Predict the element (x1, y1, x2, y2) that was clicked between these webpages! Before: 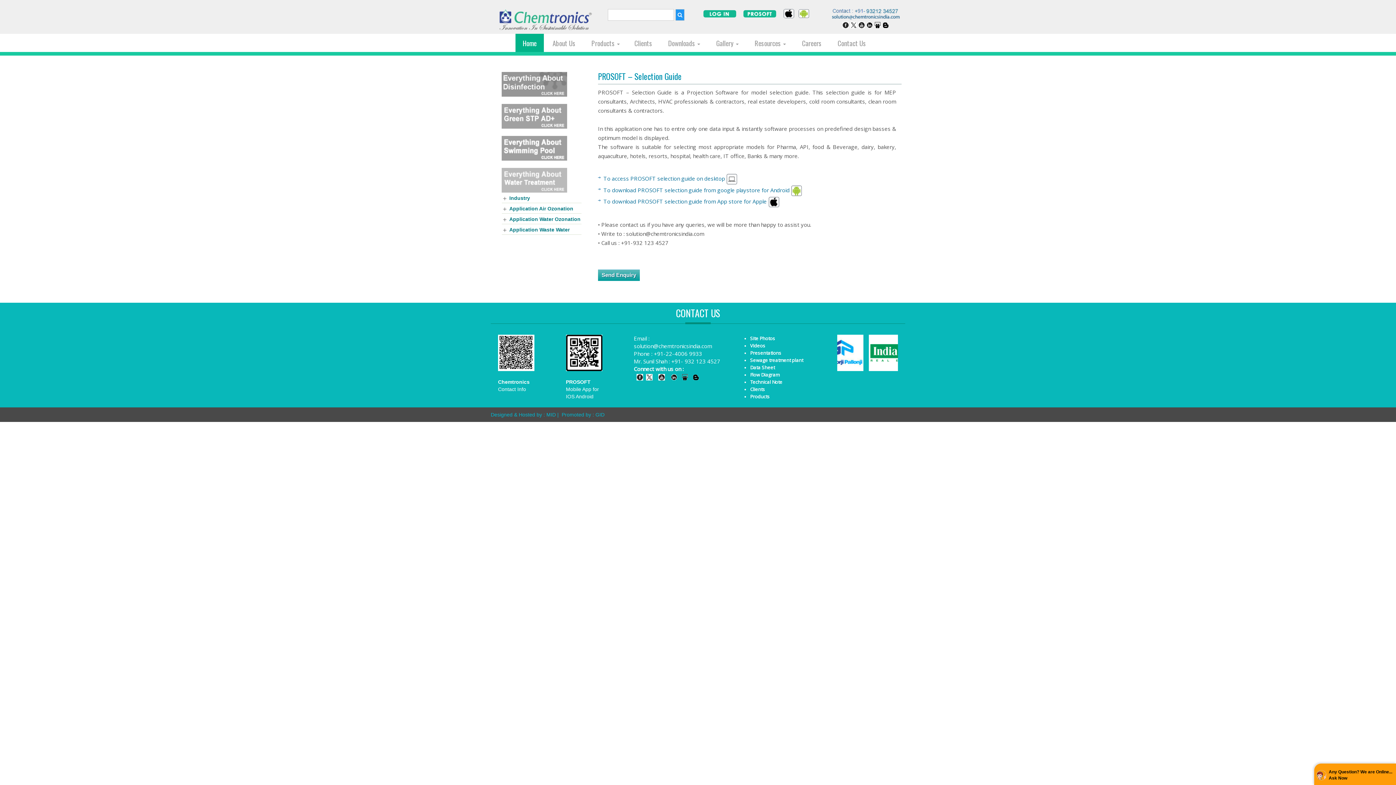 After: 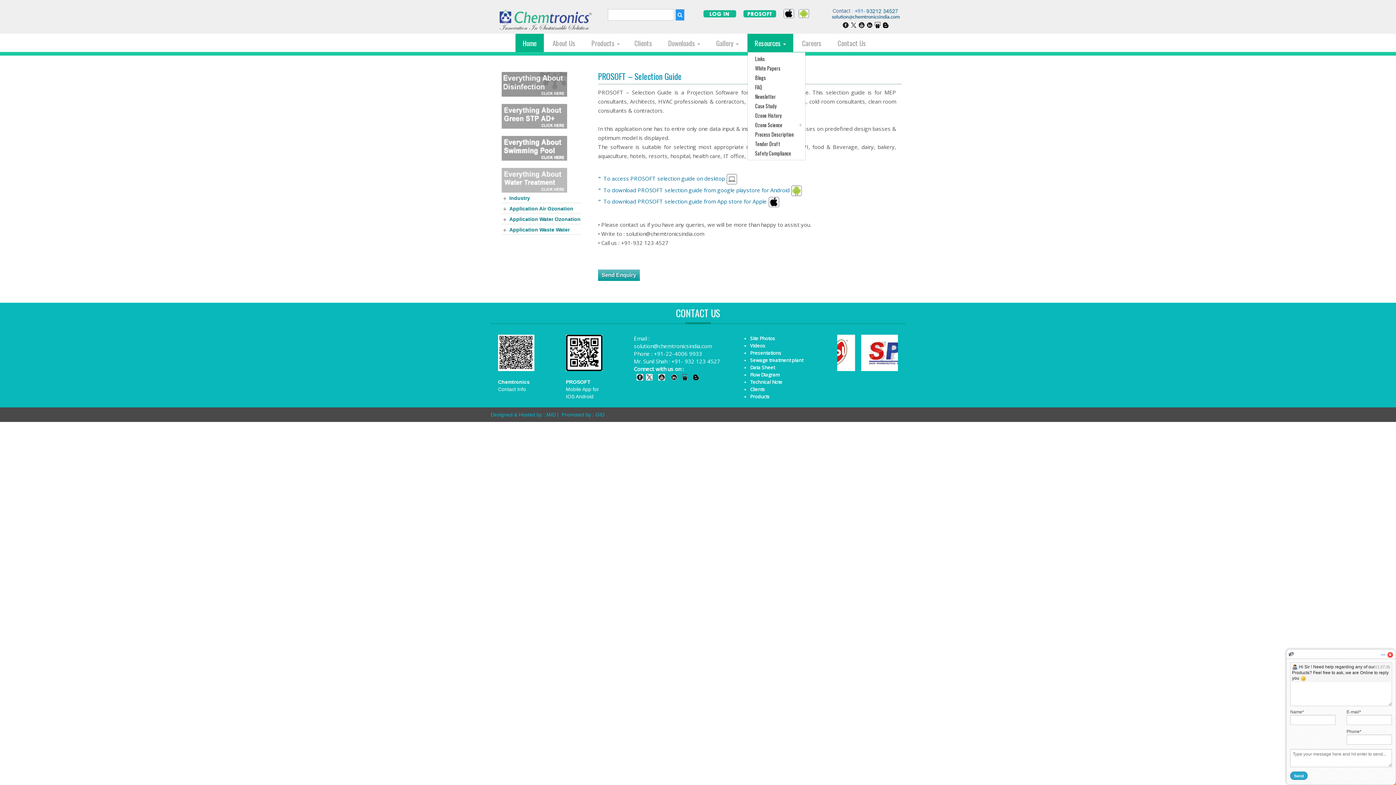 Action: bbox: (747, 33, 793, 52) label: Resources 